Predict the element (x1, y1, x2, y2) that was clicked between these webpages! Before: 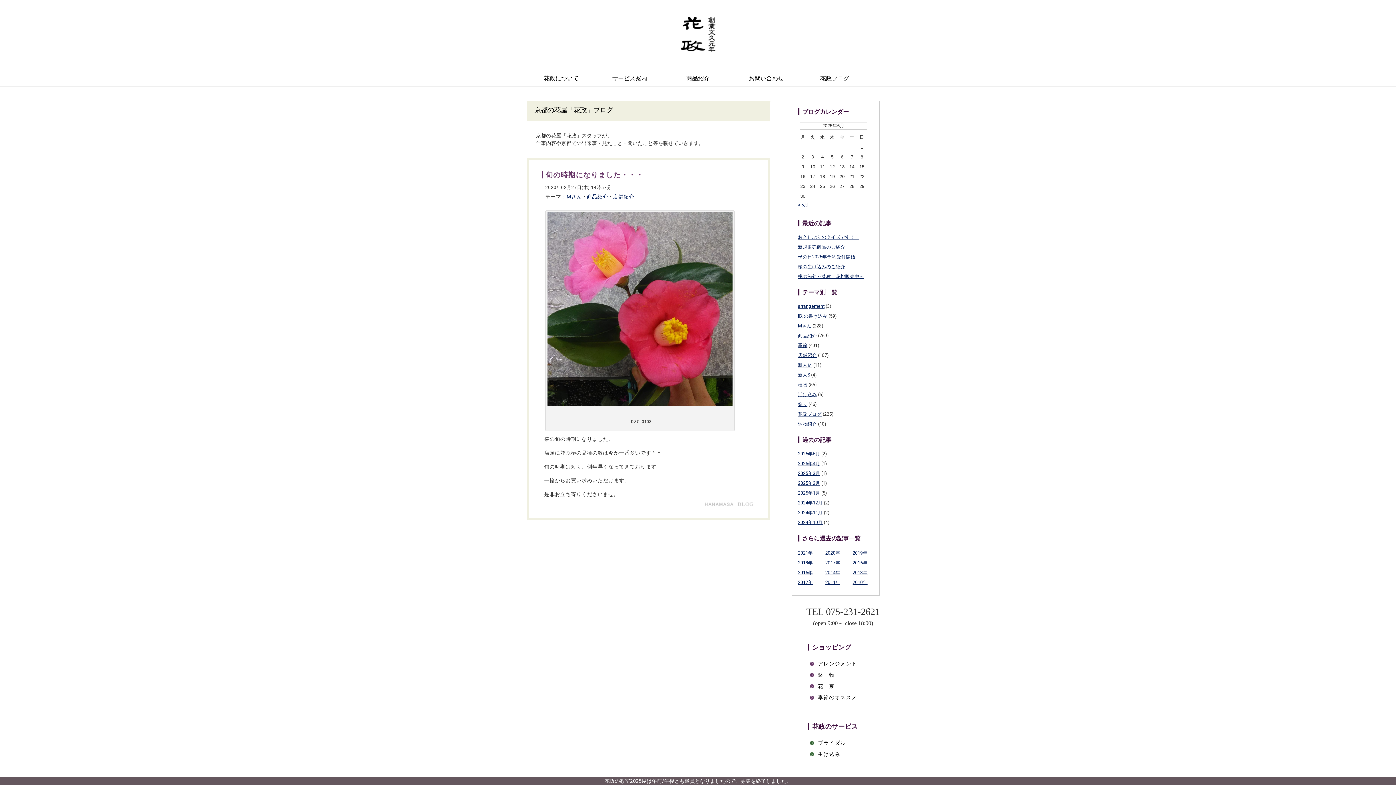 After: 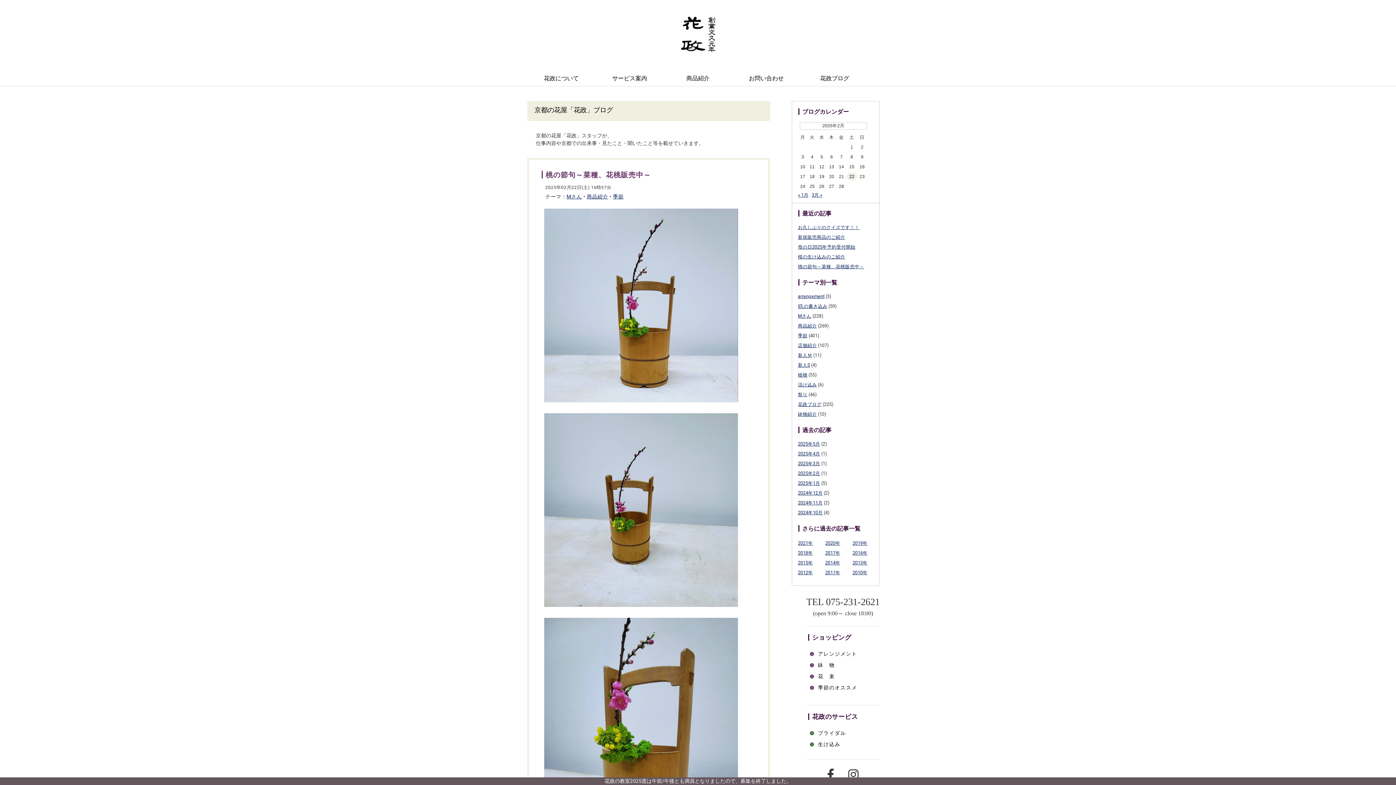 Action: bbox: (798, 480, 820, 486) label: 2025年2月